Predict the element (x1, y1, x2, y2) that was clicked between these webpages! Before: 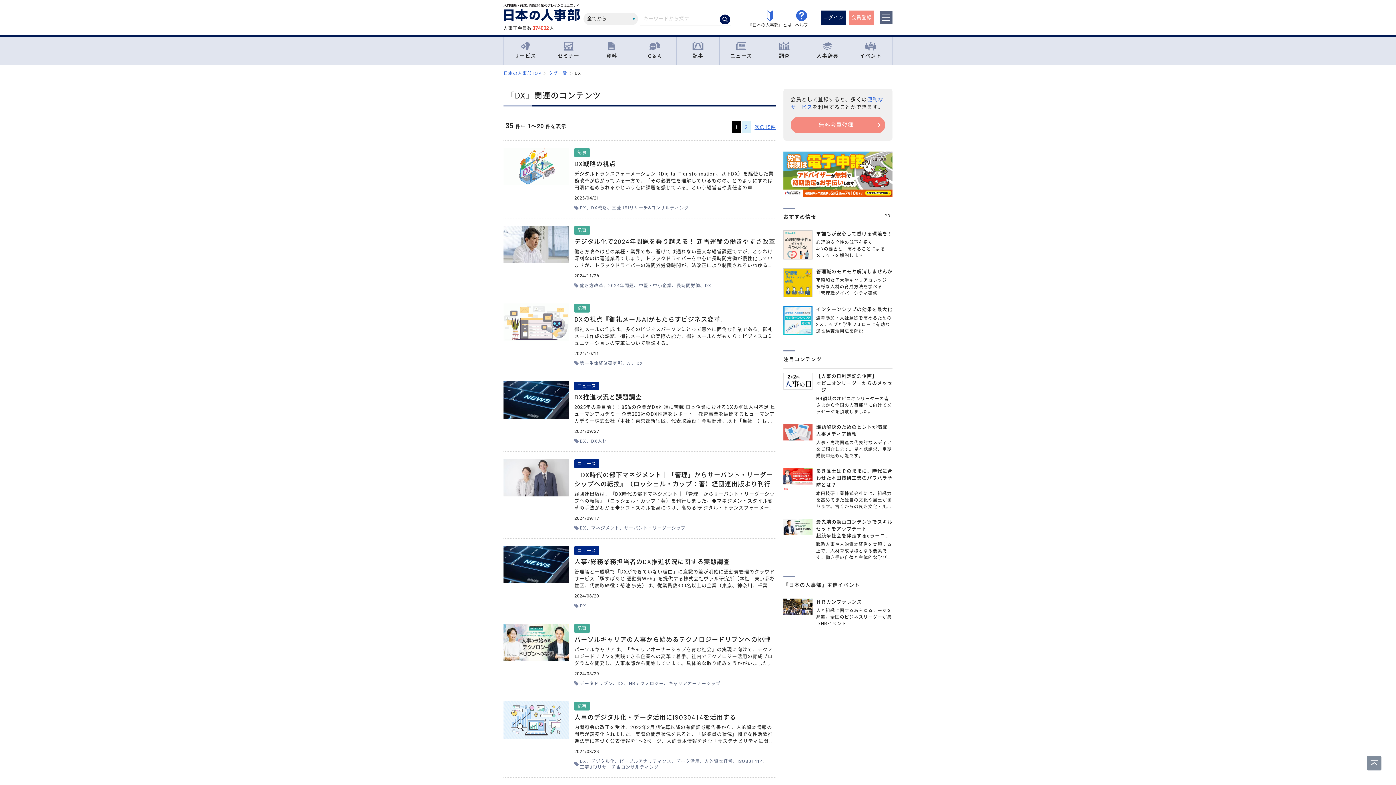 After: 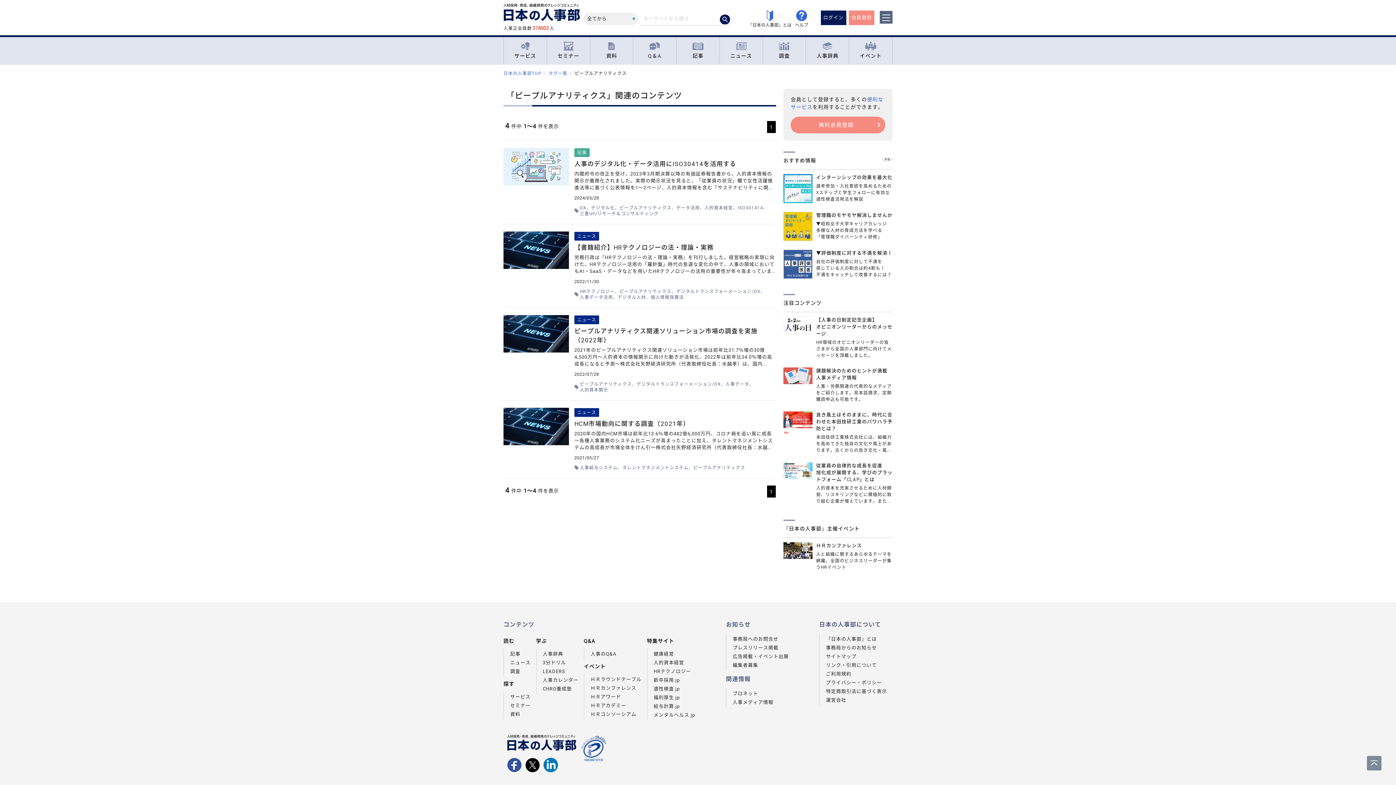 Action: bbox: (619, 758, 676, 764) label: ピープルアナリティクス